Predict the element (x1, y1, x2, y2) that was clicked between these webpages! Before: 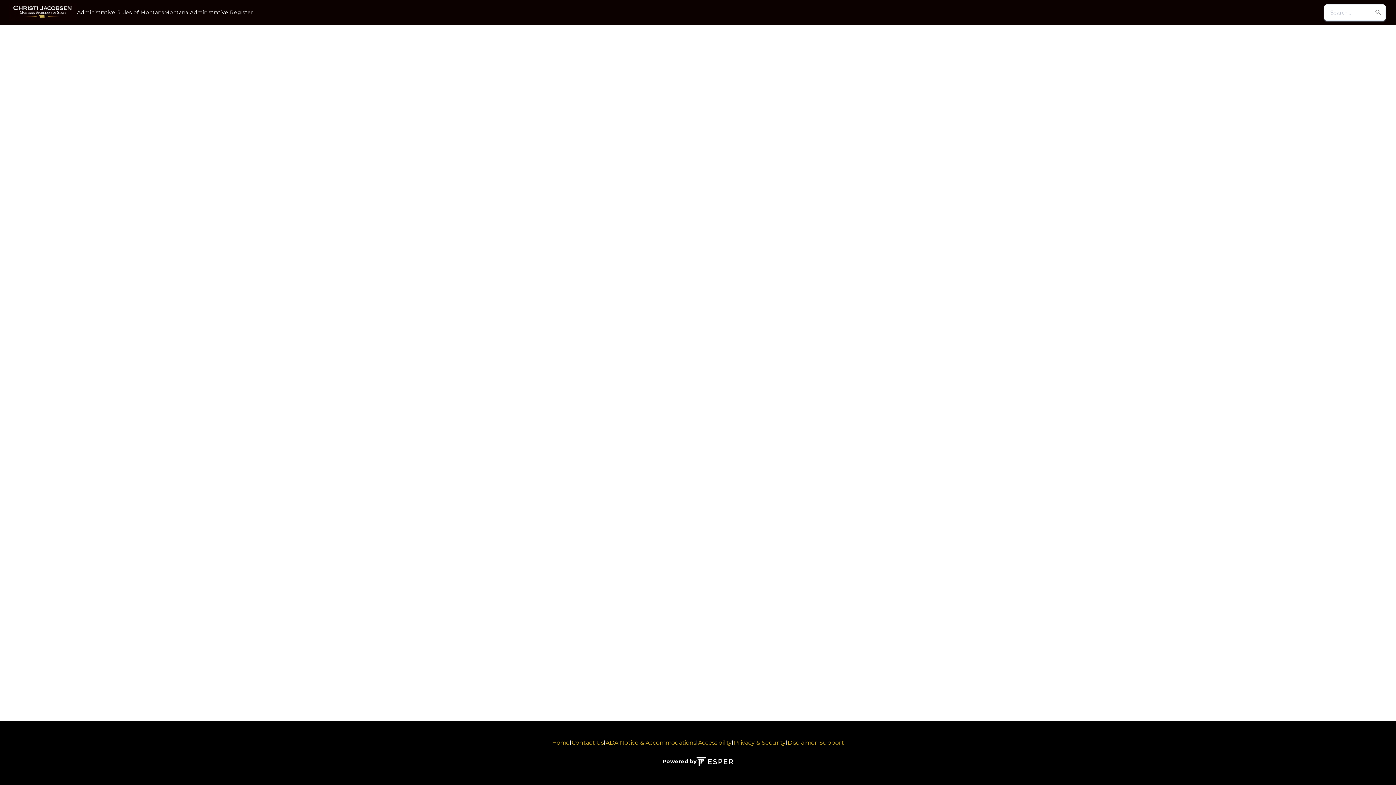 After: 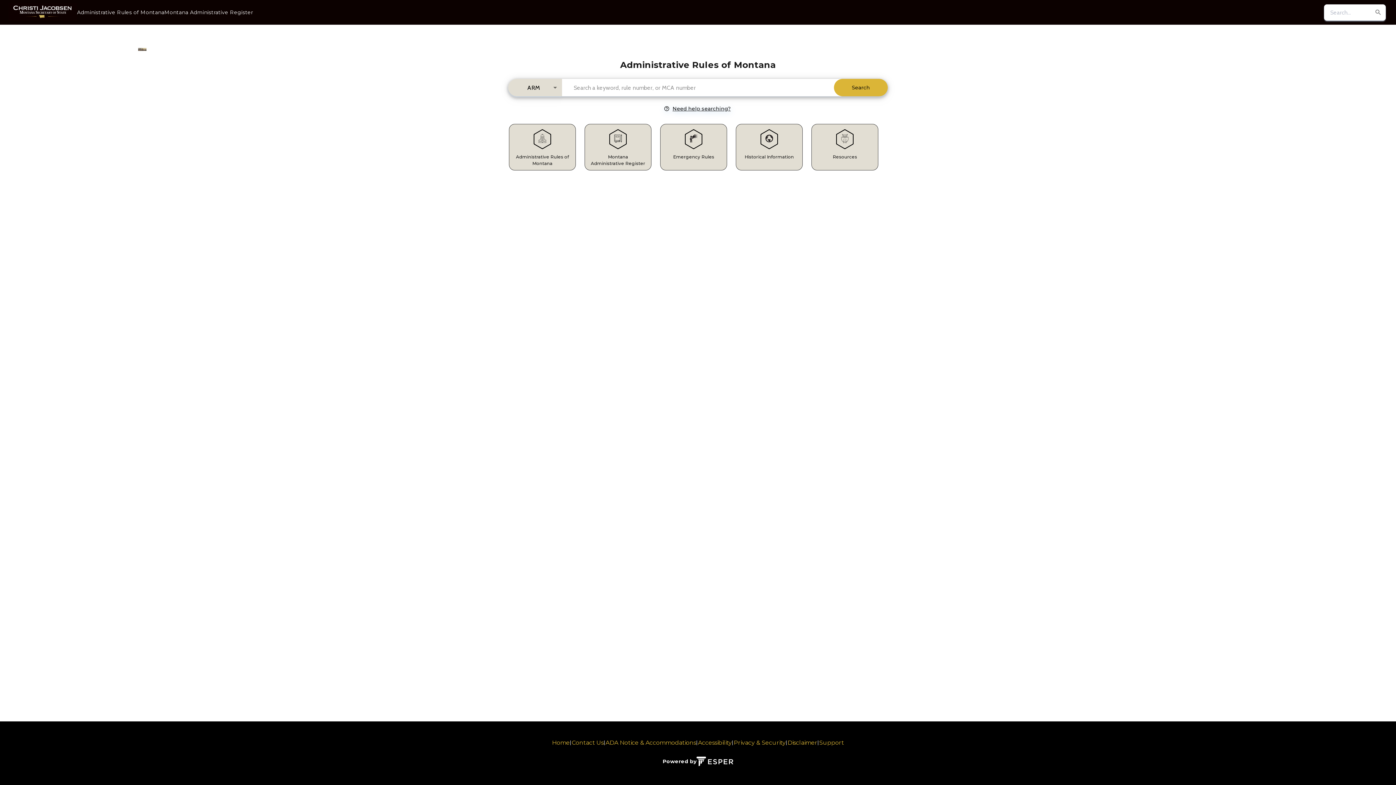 Action: bbox: (8, 2, 77, 22)